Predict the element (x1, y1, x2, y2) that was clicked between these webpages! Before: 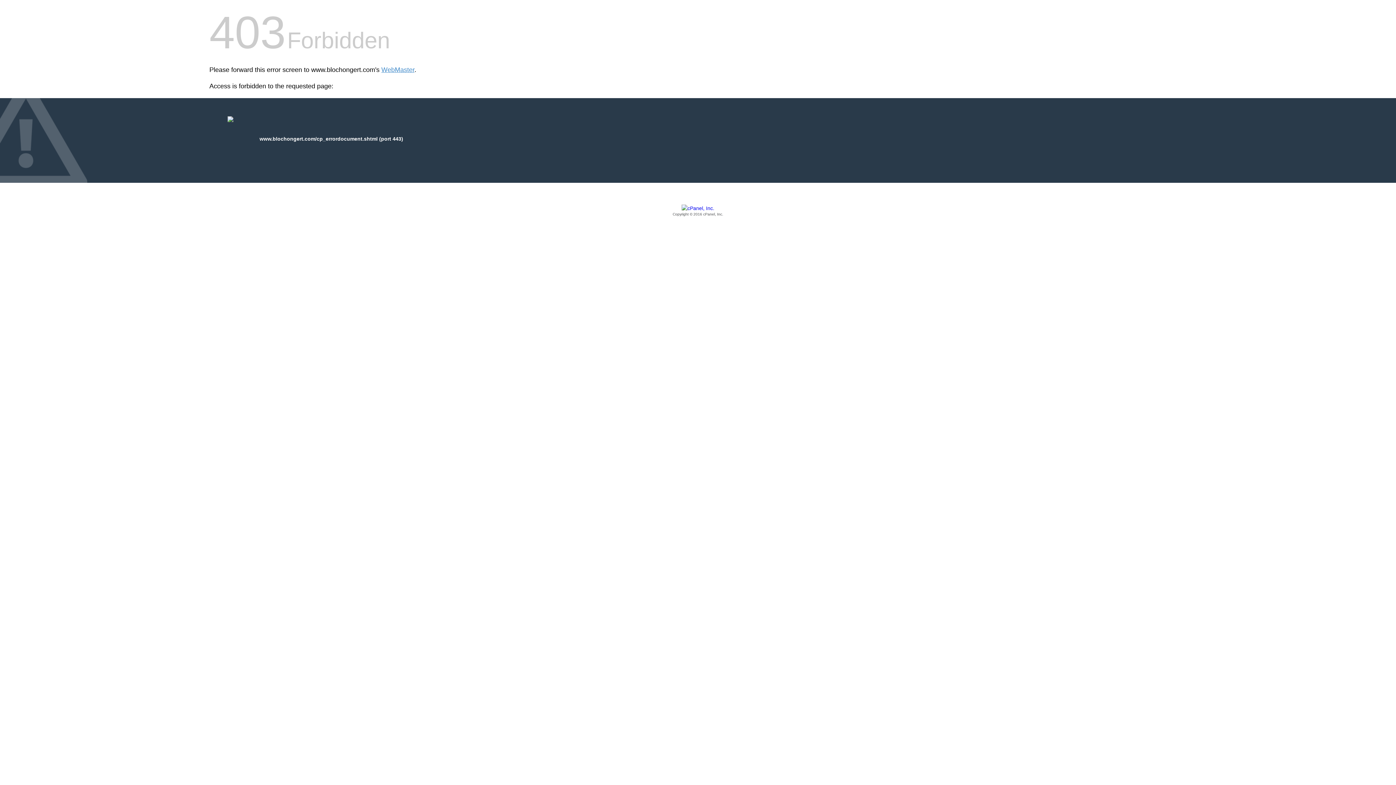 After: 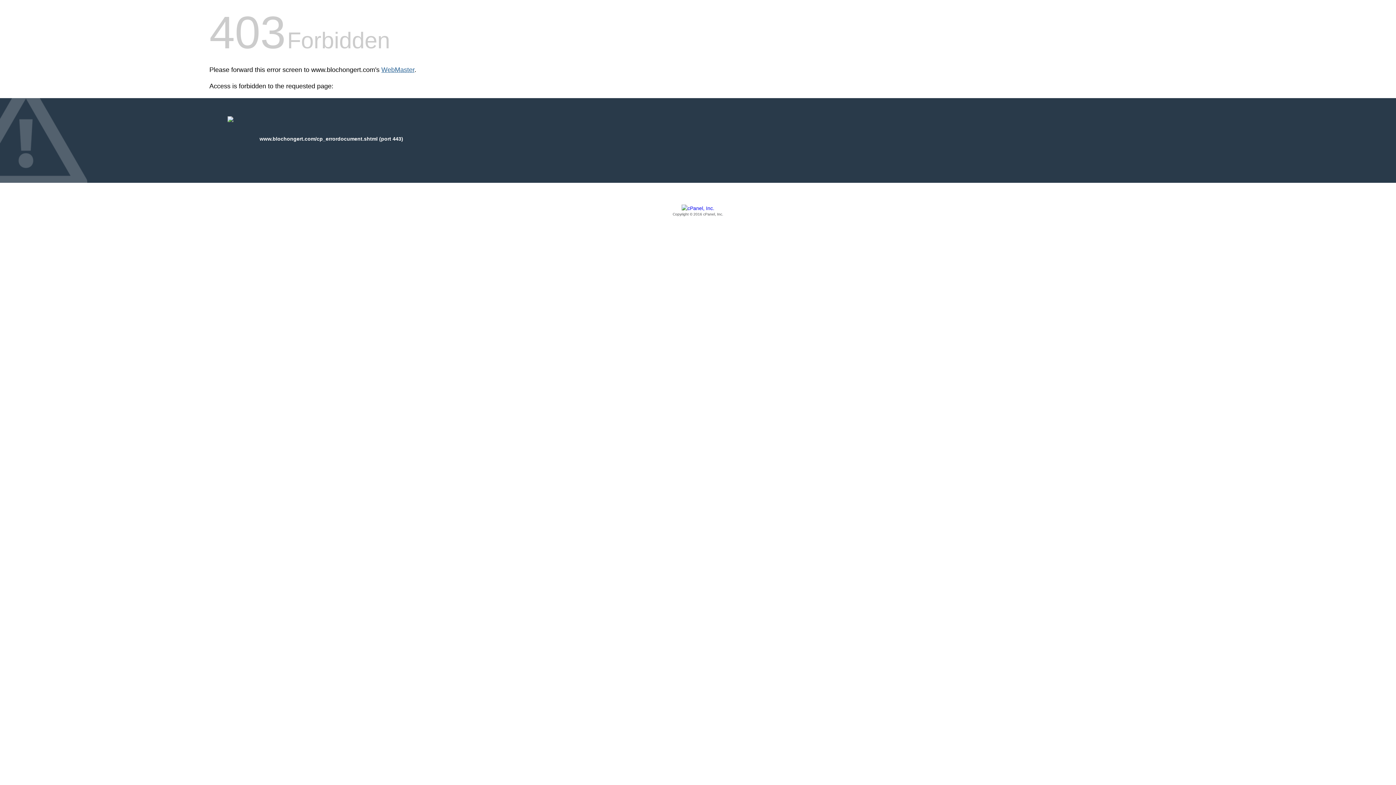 Action: bbox: (381, 66, 414, 73) label: WebMaster